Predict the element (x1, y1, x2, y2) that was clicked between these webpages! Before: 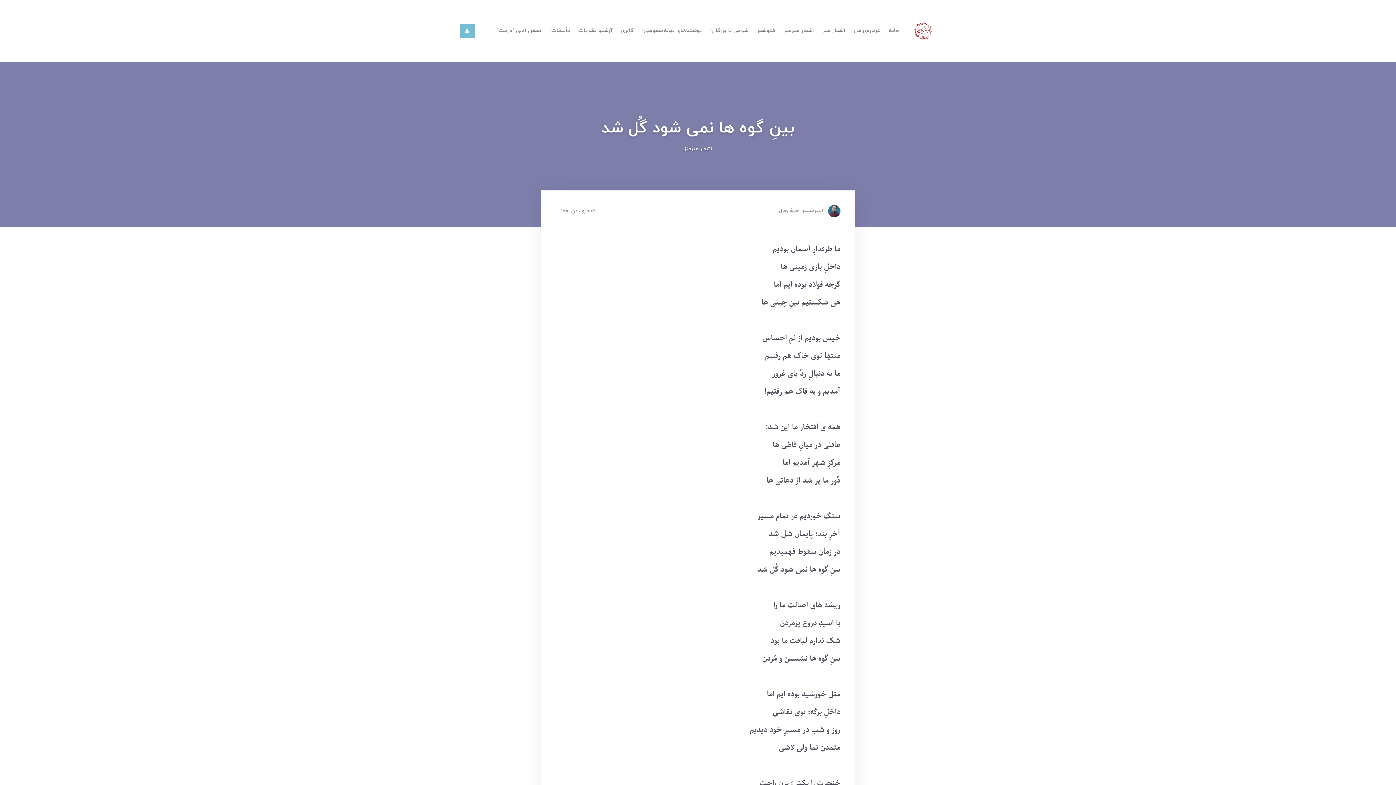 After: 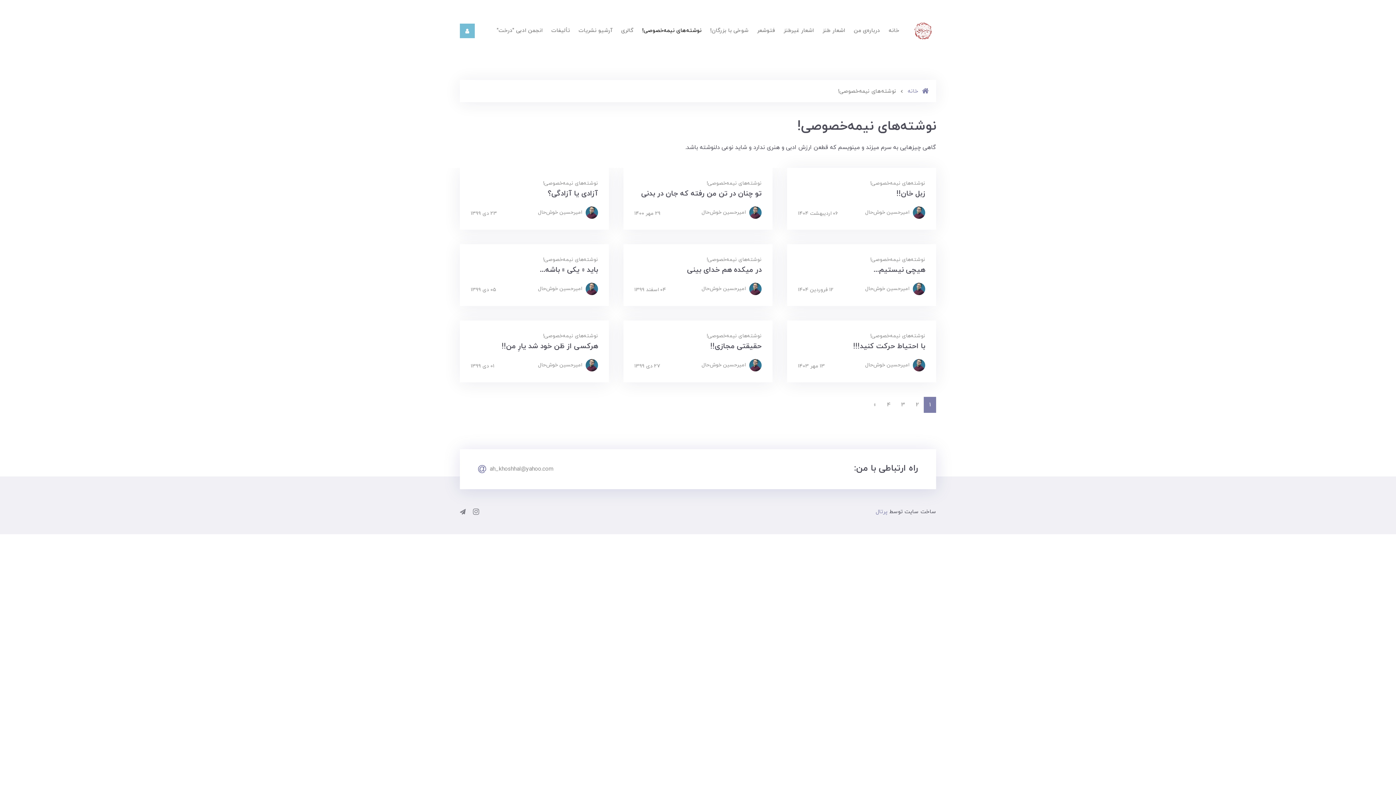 Action: label: نوشته‌های نیمه‌خصوصی! bbox: (638, 22, 706, 38)